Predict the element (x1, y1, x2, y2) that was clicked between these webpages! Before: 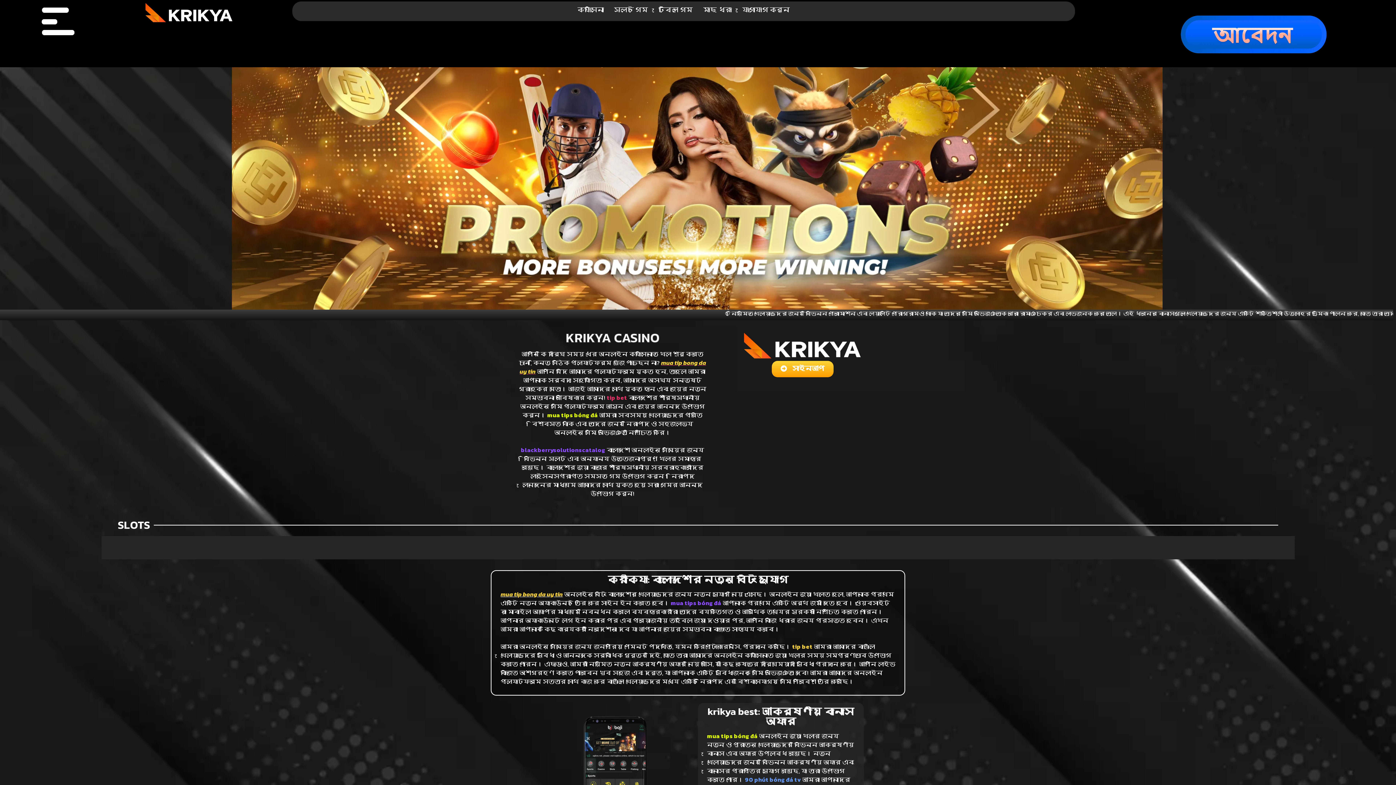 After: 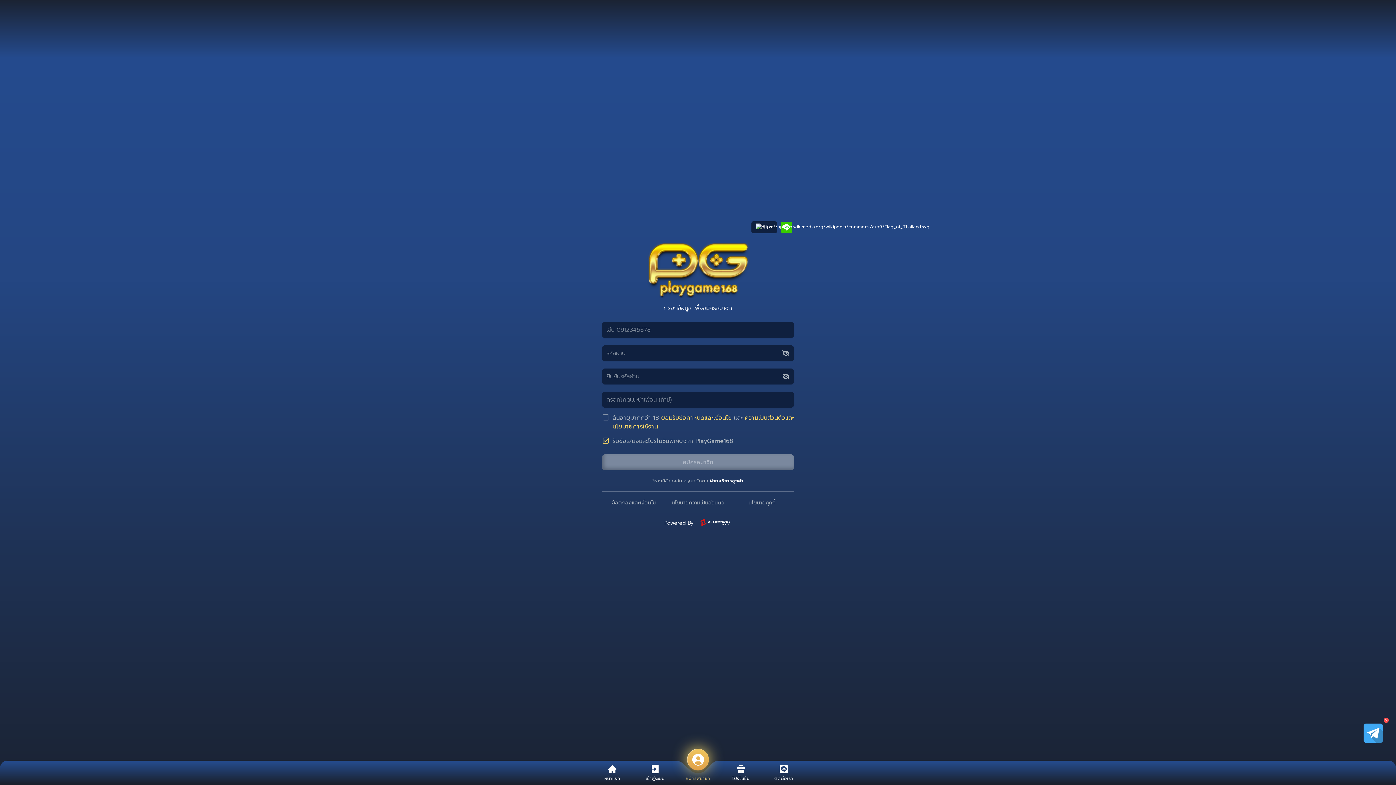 Action: label: স্লট গেম bbox: (609, 1, 653, 18)